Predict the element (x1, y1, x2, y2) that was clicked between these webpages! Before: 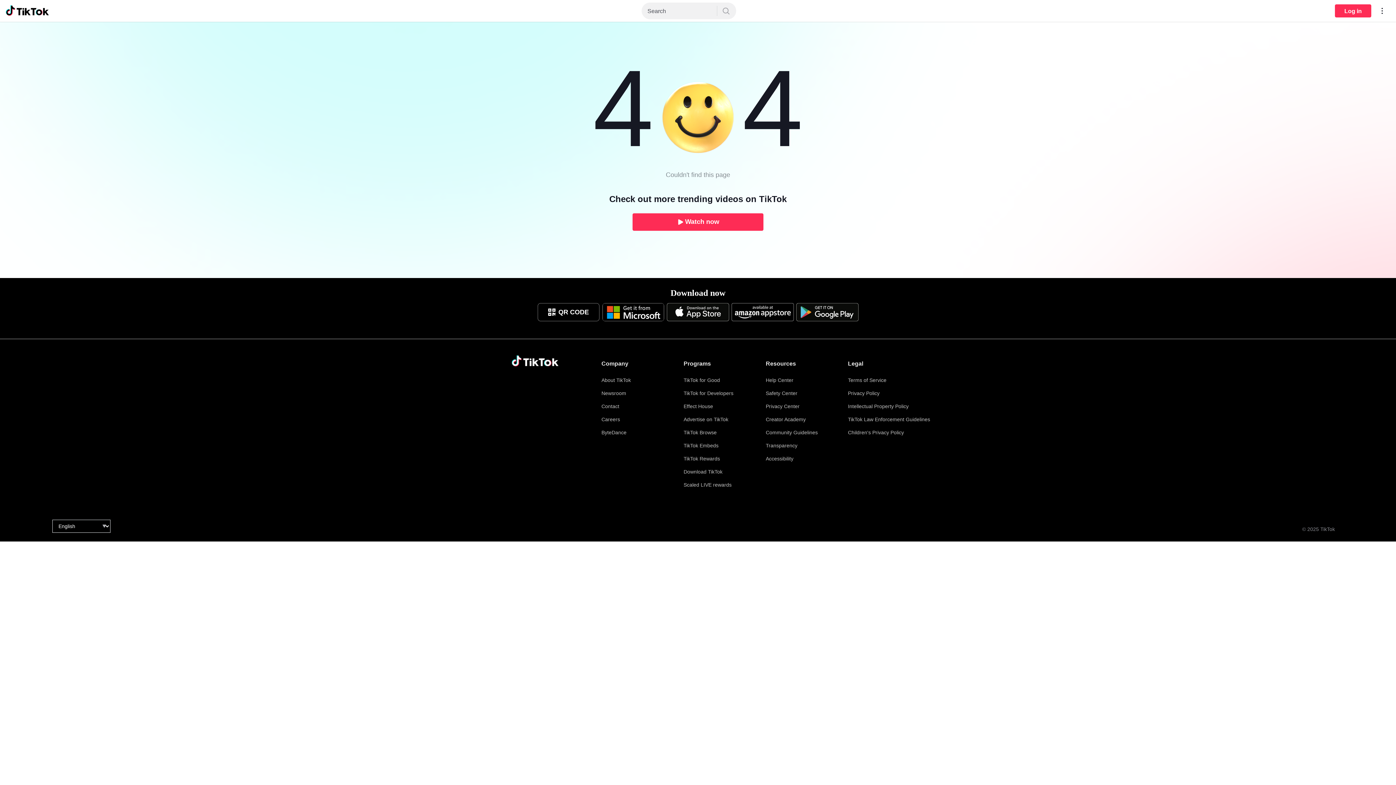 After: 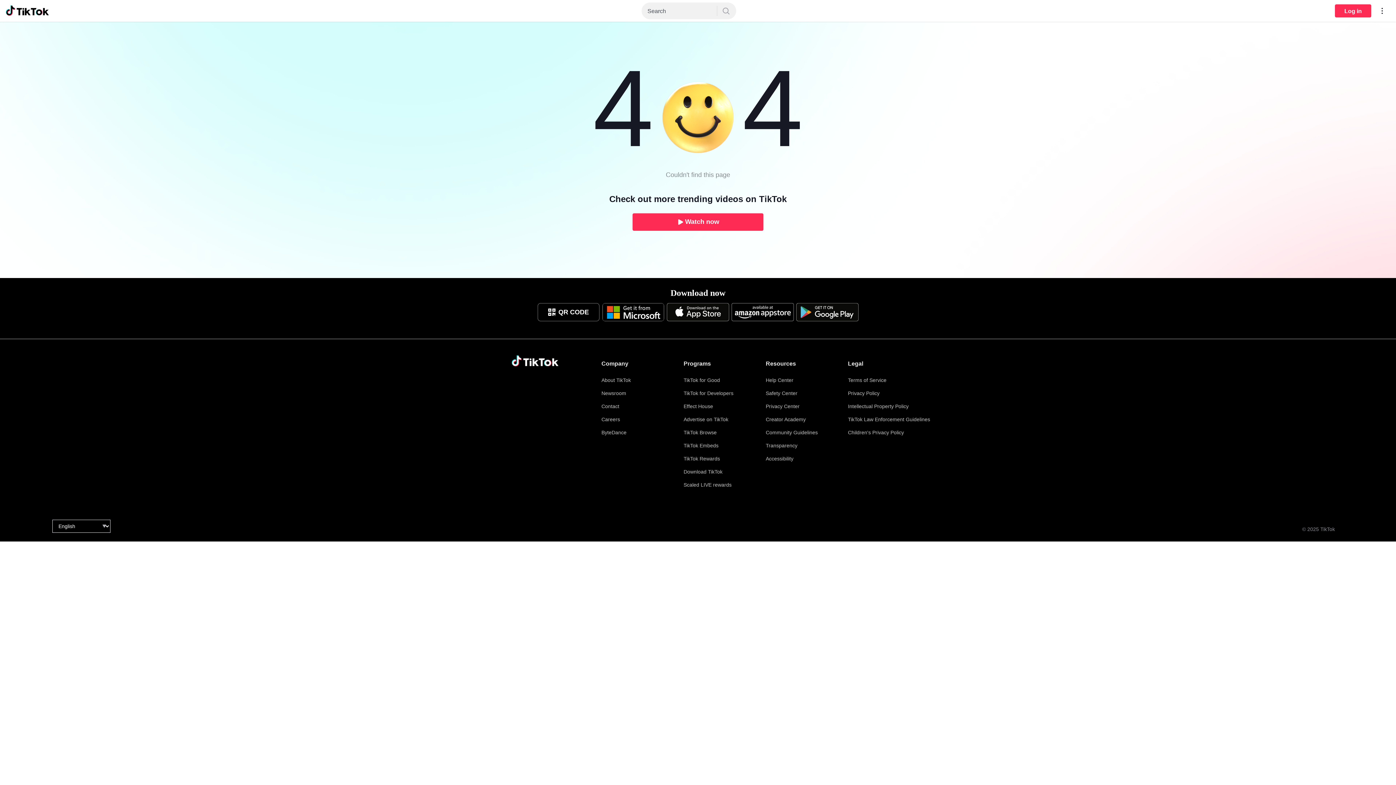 Action: bbox: (602, 303, 664, 321)